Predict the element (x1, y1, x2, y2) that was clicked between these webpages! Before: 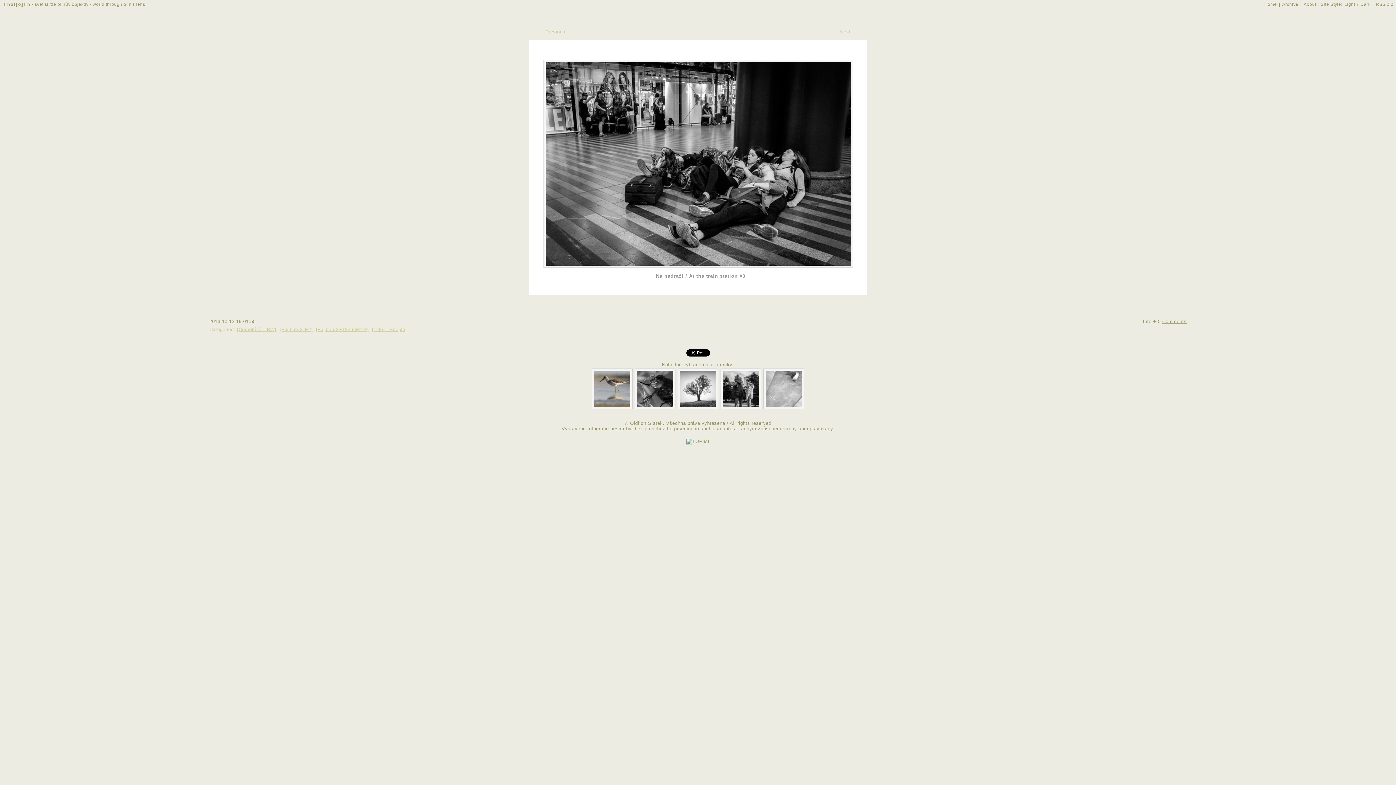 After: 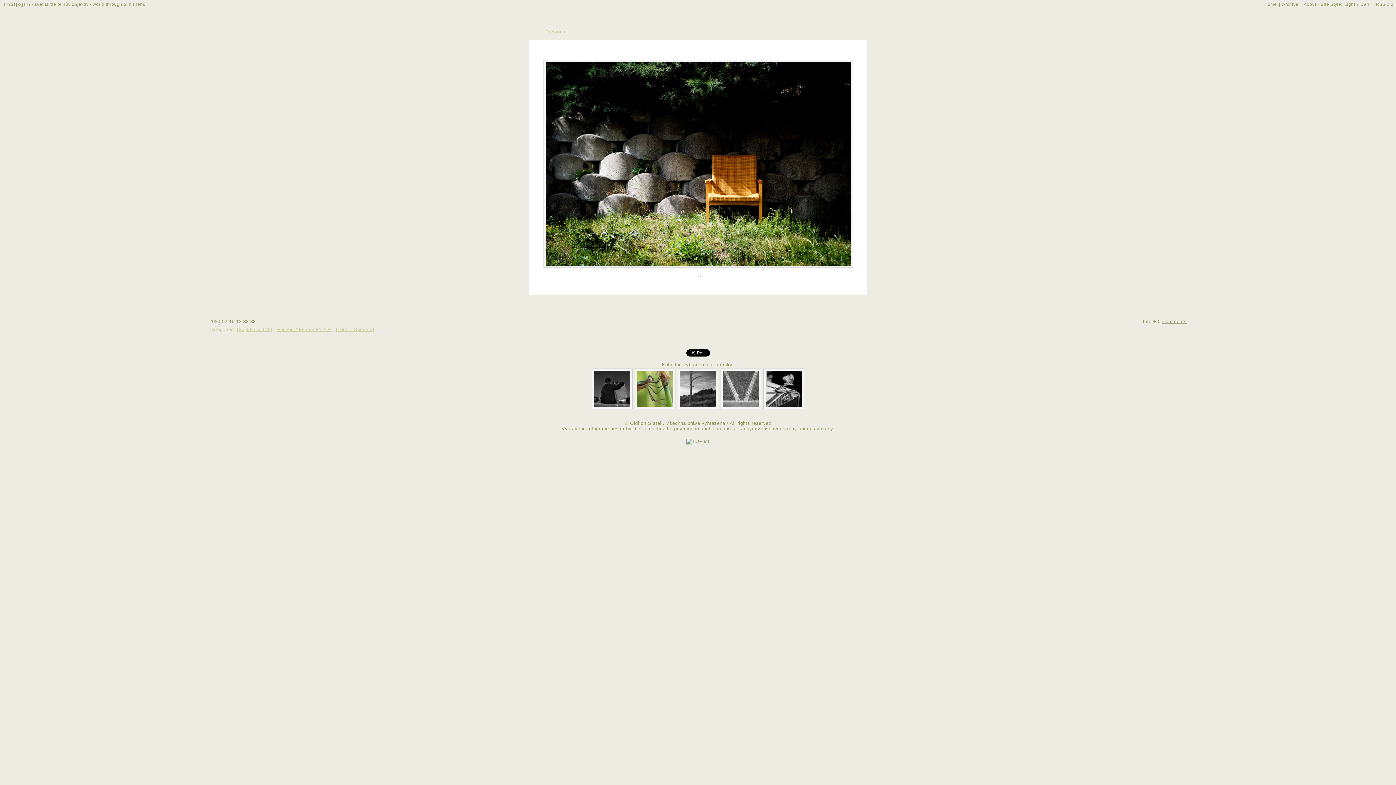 Action: label: Home bbox: (1263, 0, 1278, 9)